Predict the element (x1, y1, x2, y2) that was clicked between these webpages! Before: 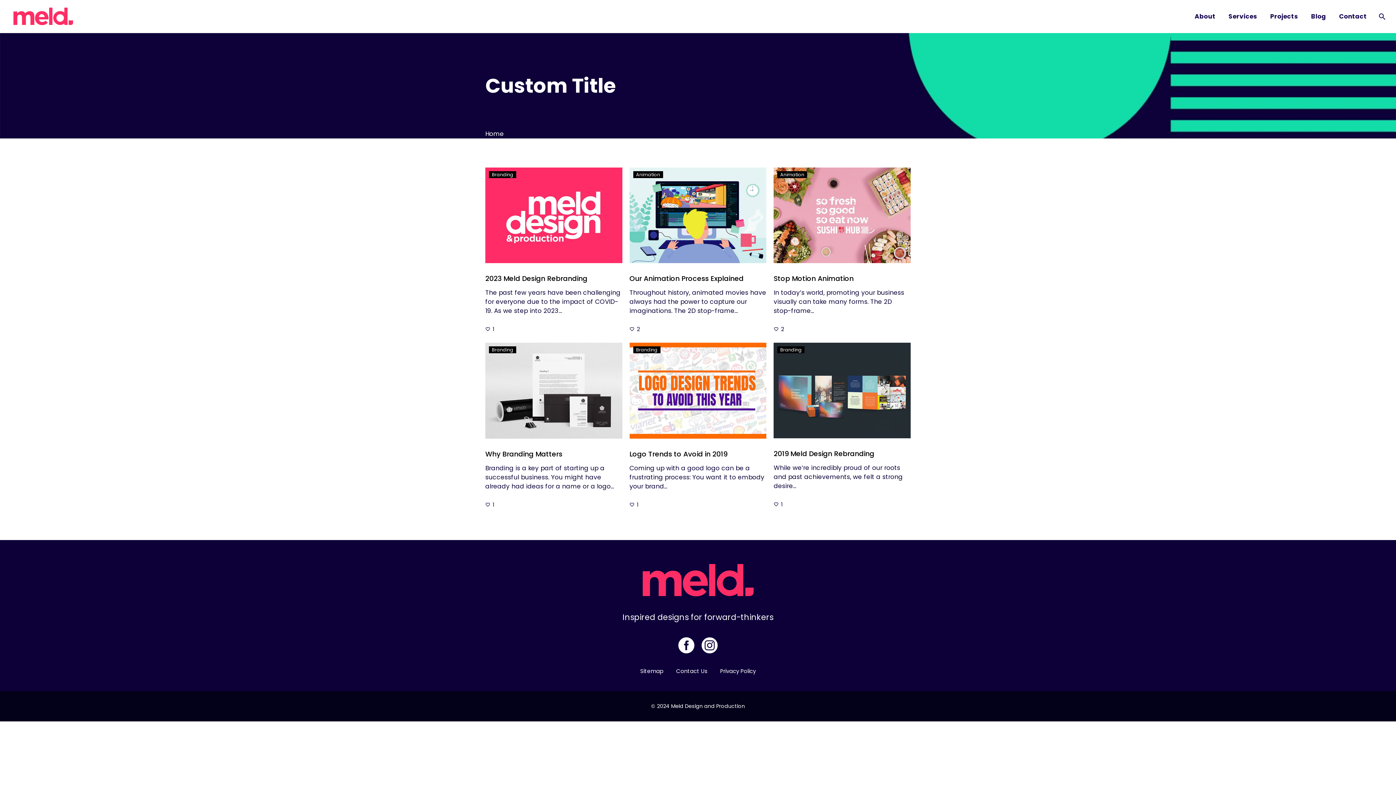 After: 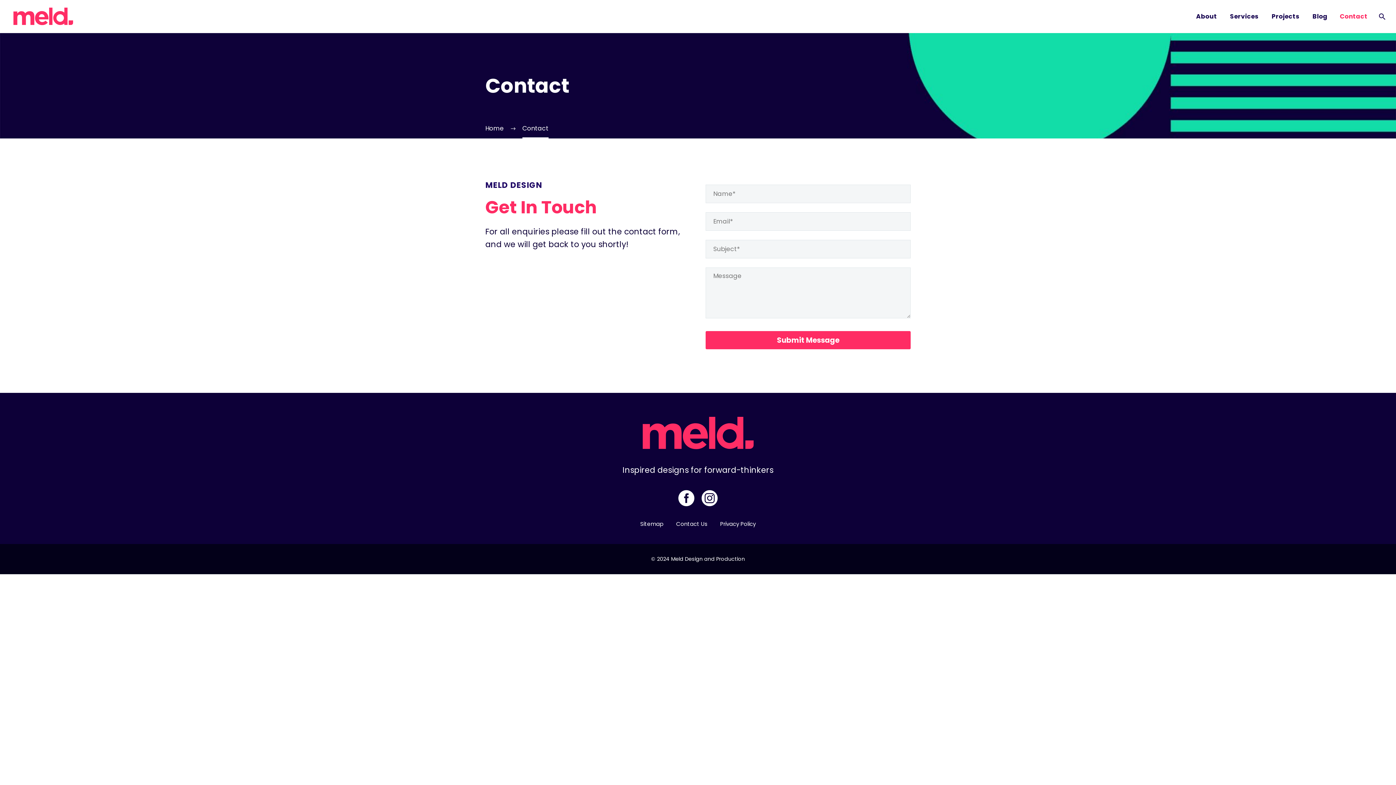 Action: bbox: (676, 667, 707, 675) label: Contact Us